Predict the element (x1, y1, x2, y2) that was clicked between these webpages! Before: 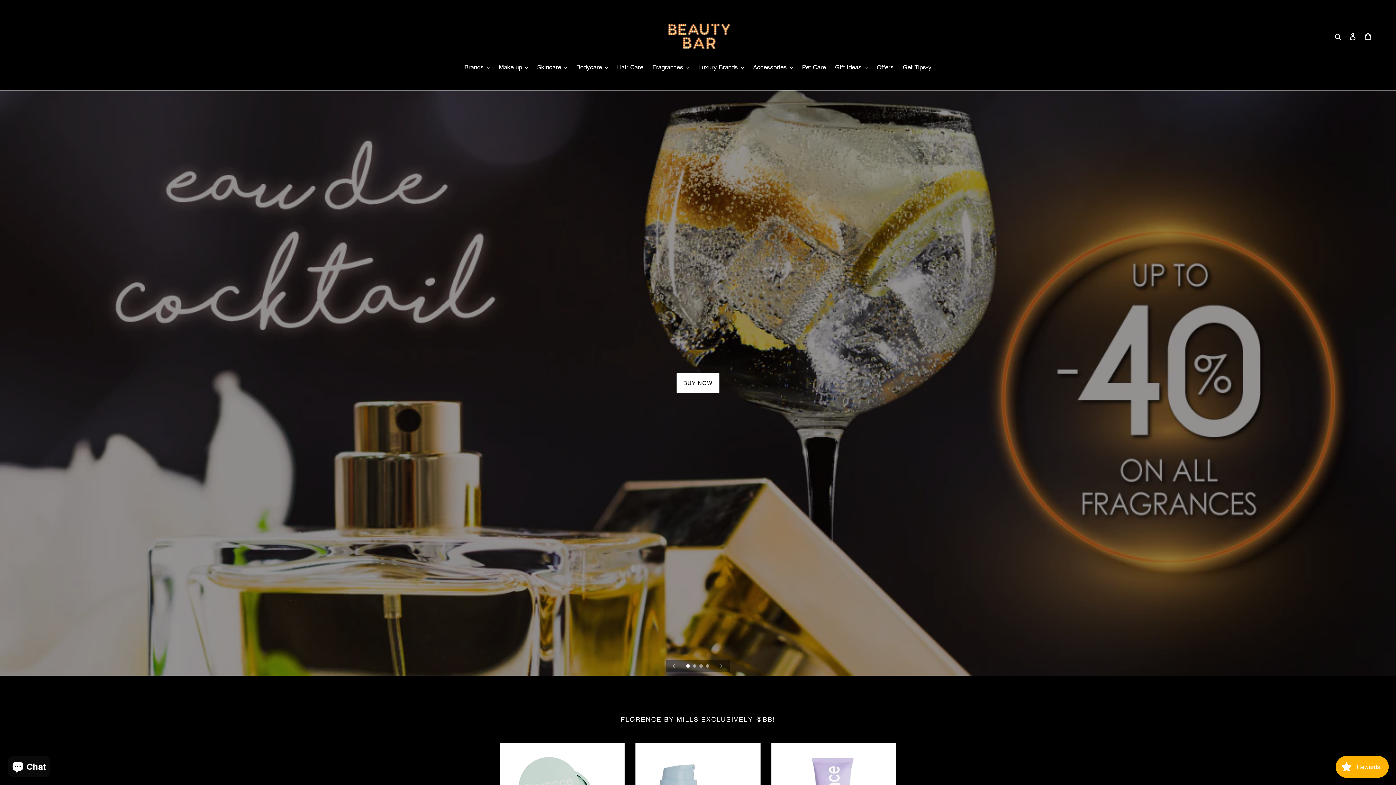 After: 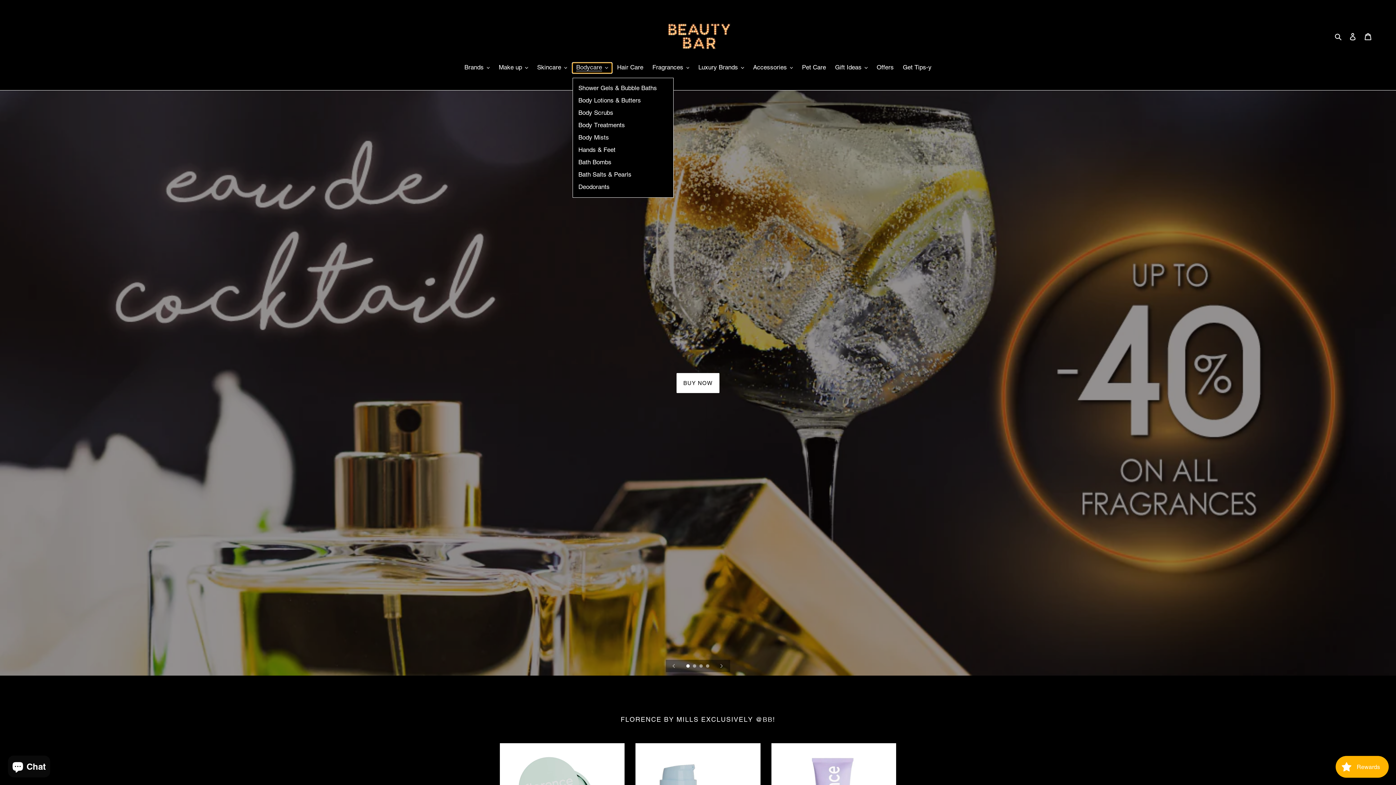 Action: bbox: (572, 62, 611, 73) label: Bodycare